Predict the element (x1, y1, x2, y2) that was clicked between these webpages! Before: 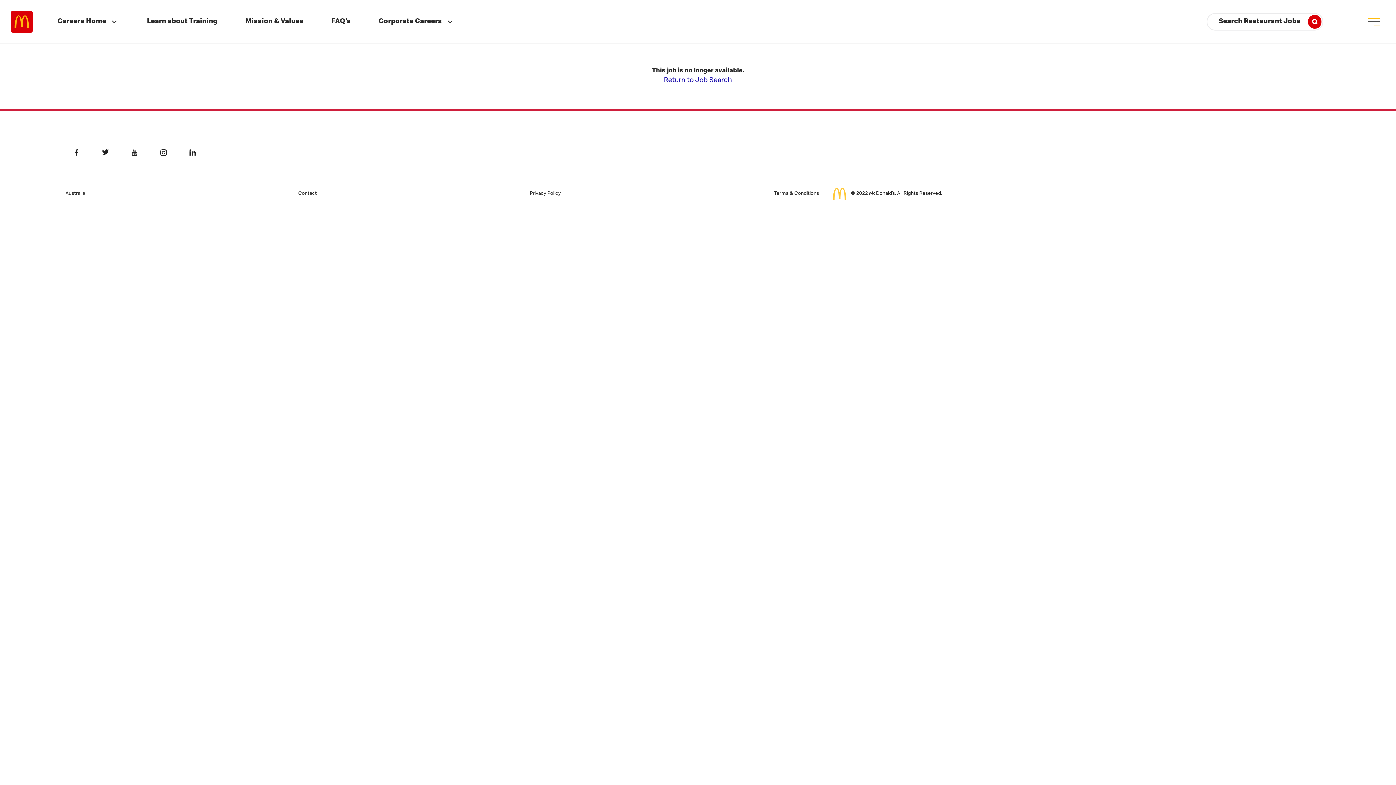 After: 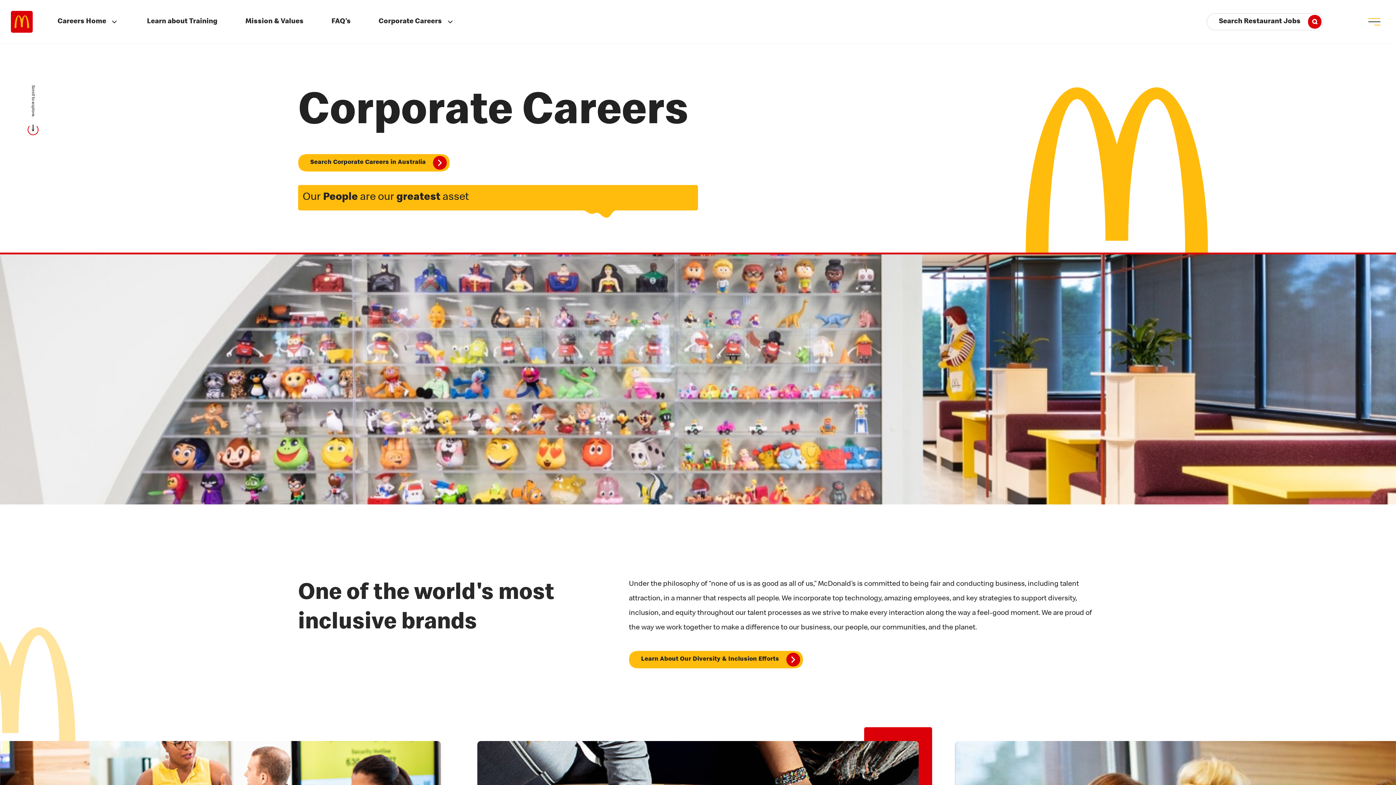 Action: label: Corporate Careers bbox: (364, 17, 468, 26)